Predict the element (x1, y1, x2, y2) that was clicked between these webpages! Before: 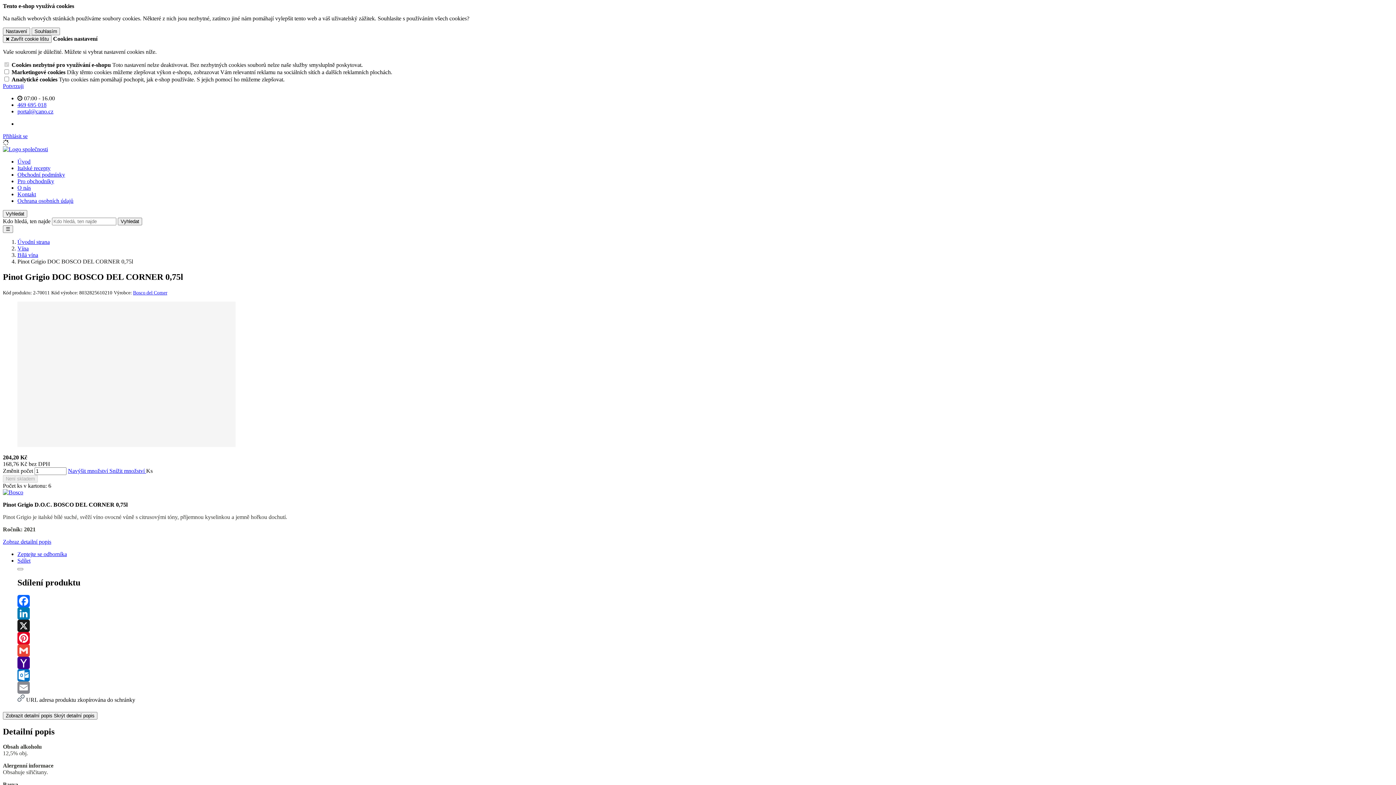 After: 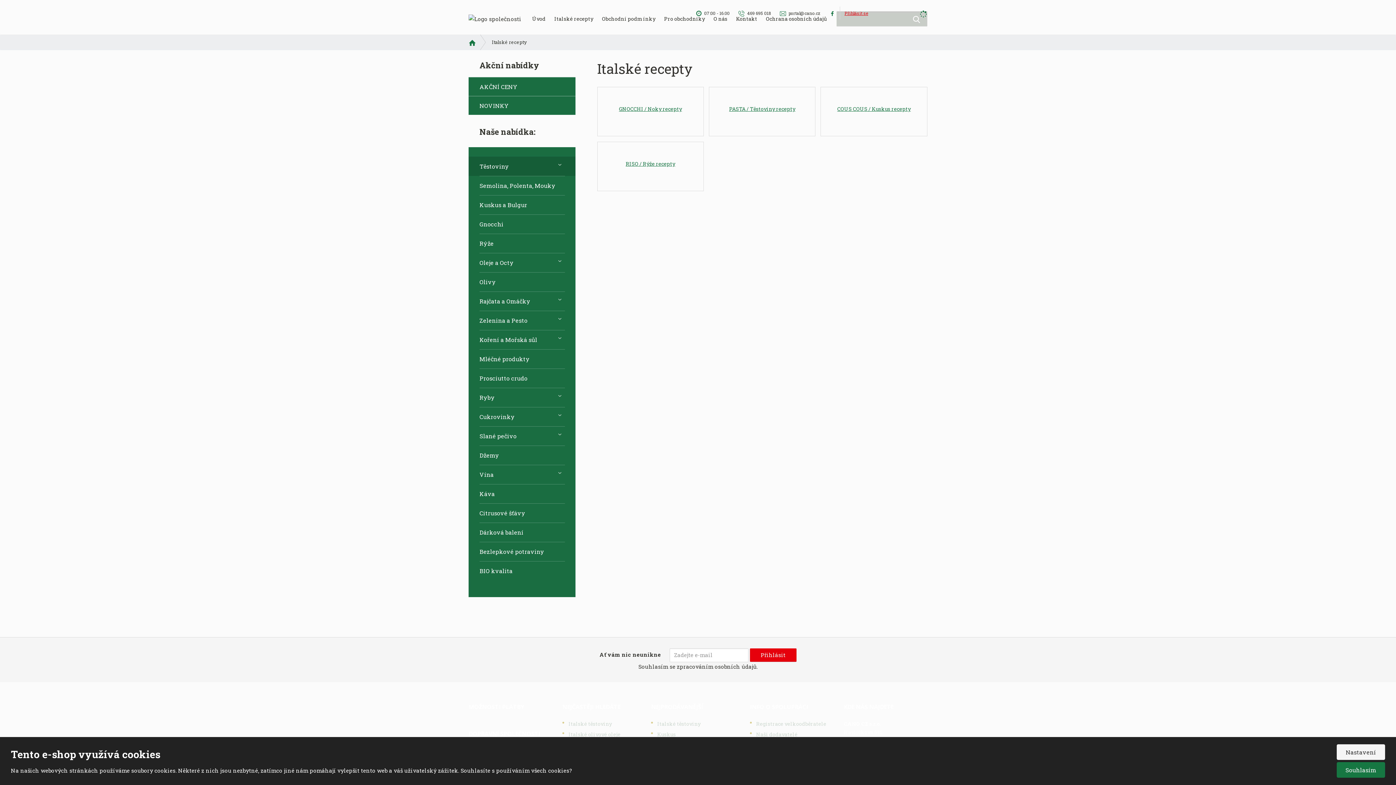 Action: bbox: (17, 165, 50, 171) label: Italské recepty